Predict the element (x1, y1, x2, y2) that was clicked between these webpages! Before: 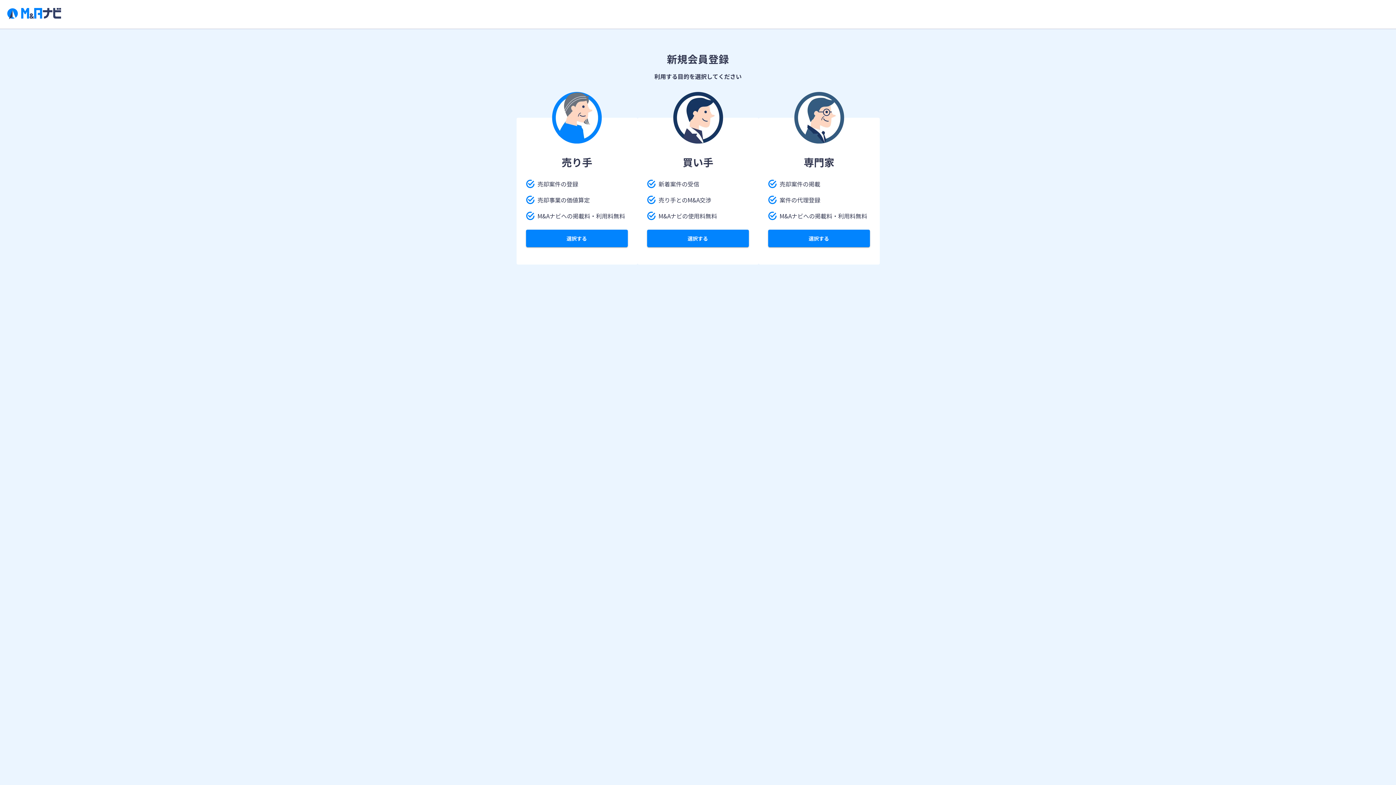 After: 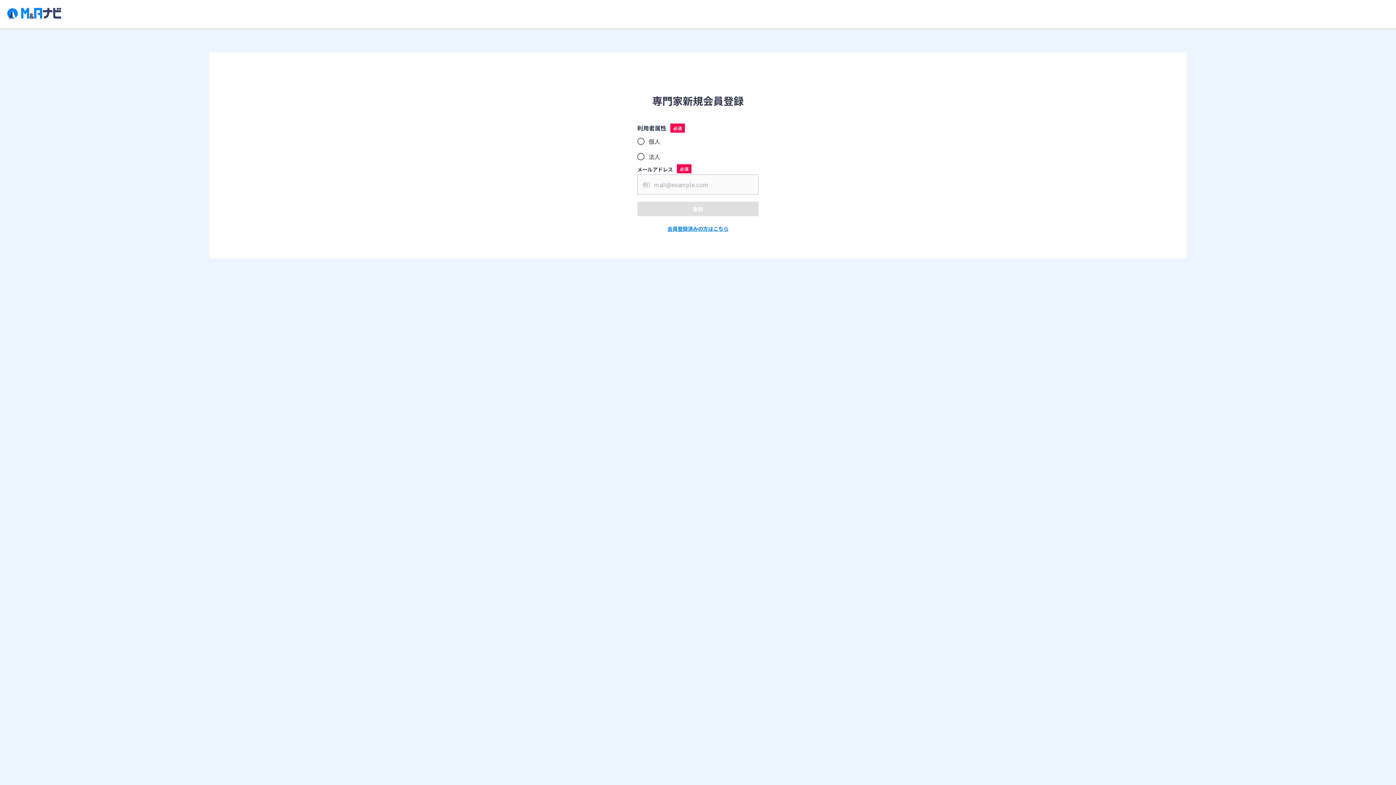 Action: label: 選択する bbox: (768, 229, 870, 247)